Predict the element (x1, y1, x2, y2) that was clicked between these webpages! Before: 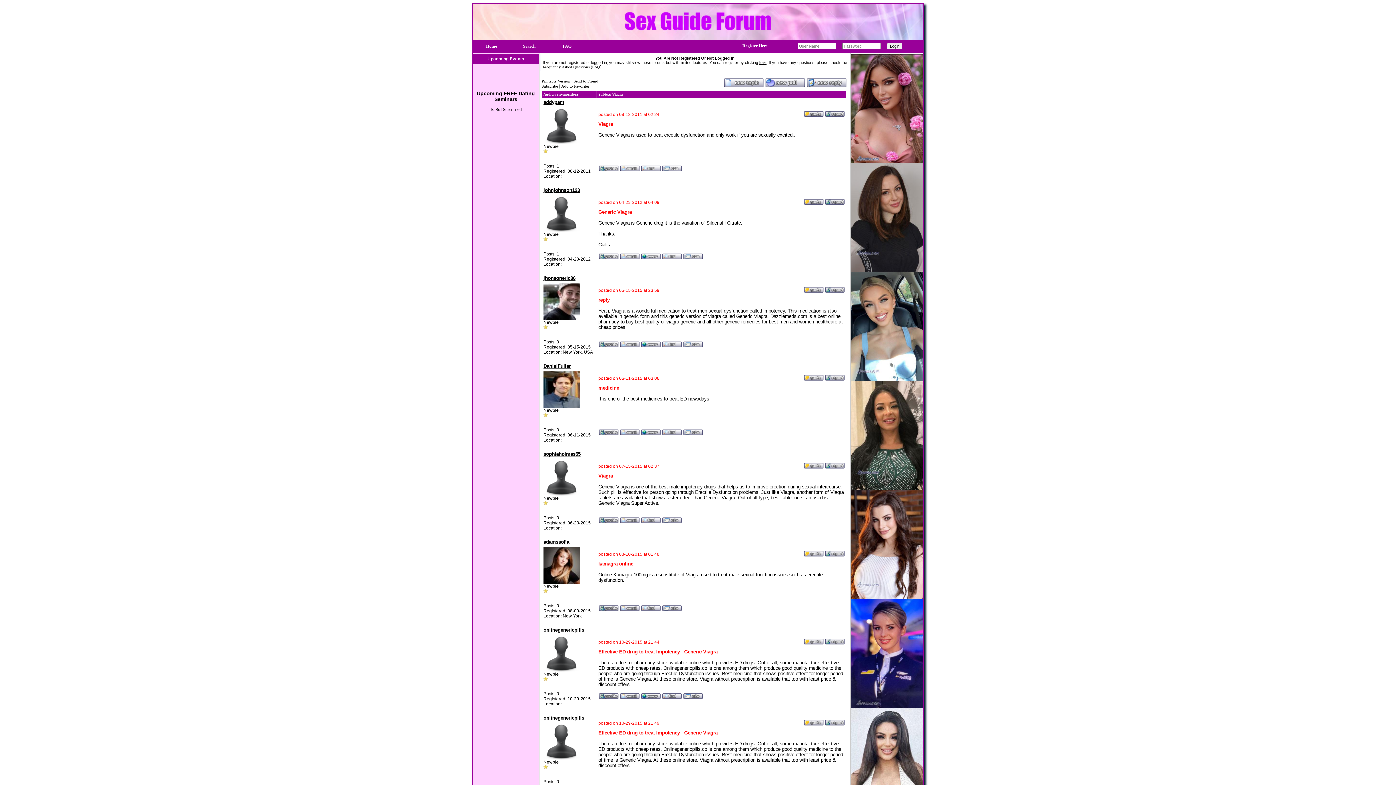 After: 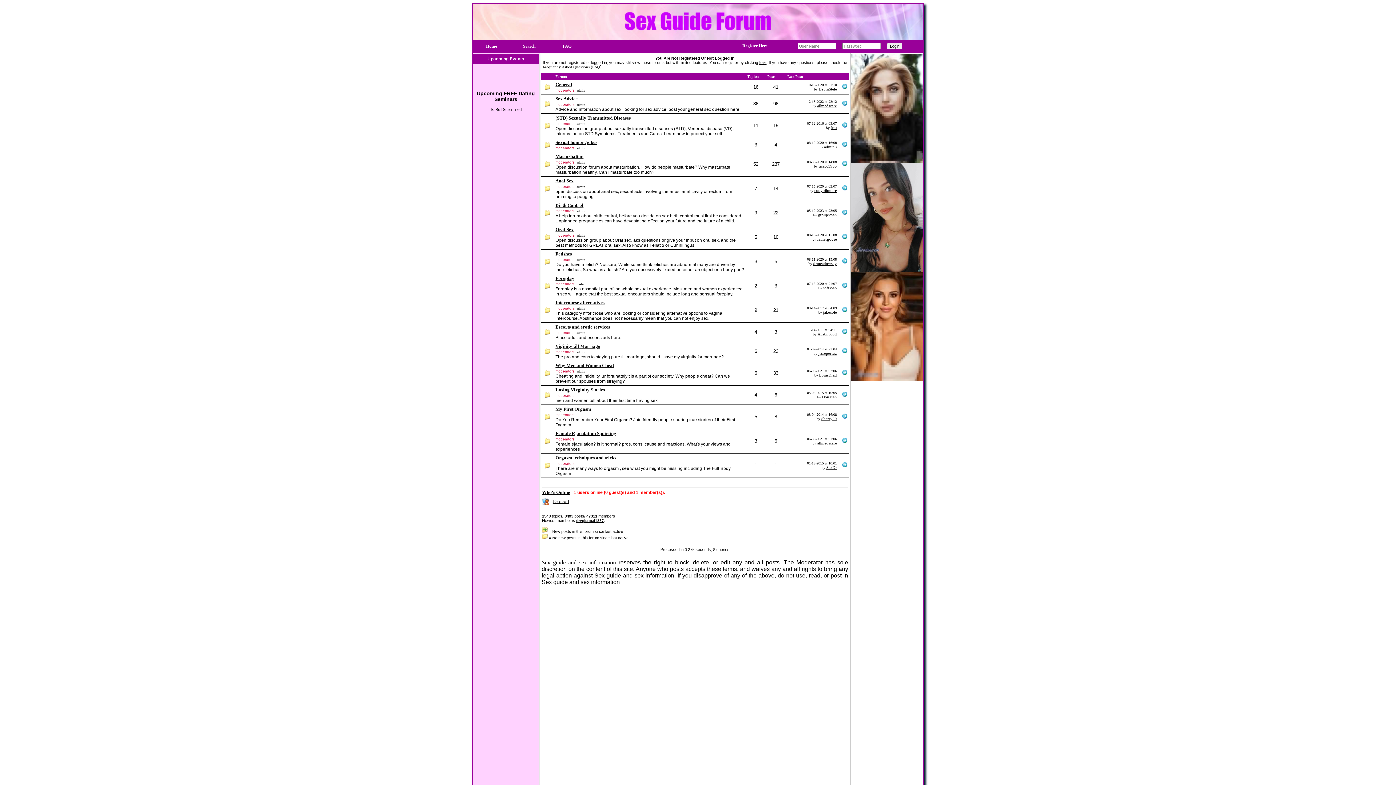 Action: bbox: (825, 722, 845, 726)